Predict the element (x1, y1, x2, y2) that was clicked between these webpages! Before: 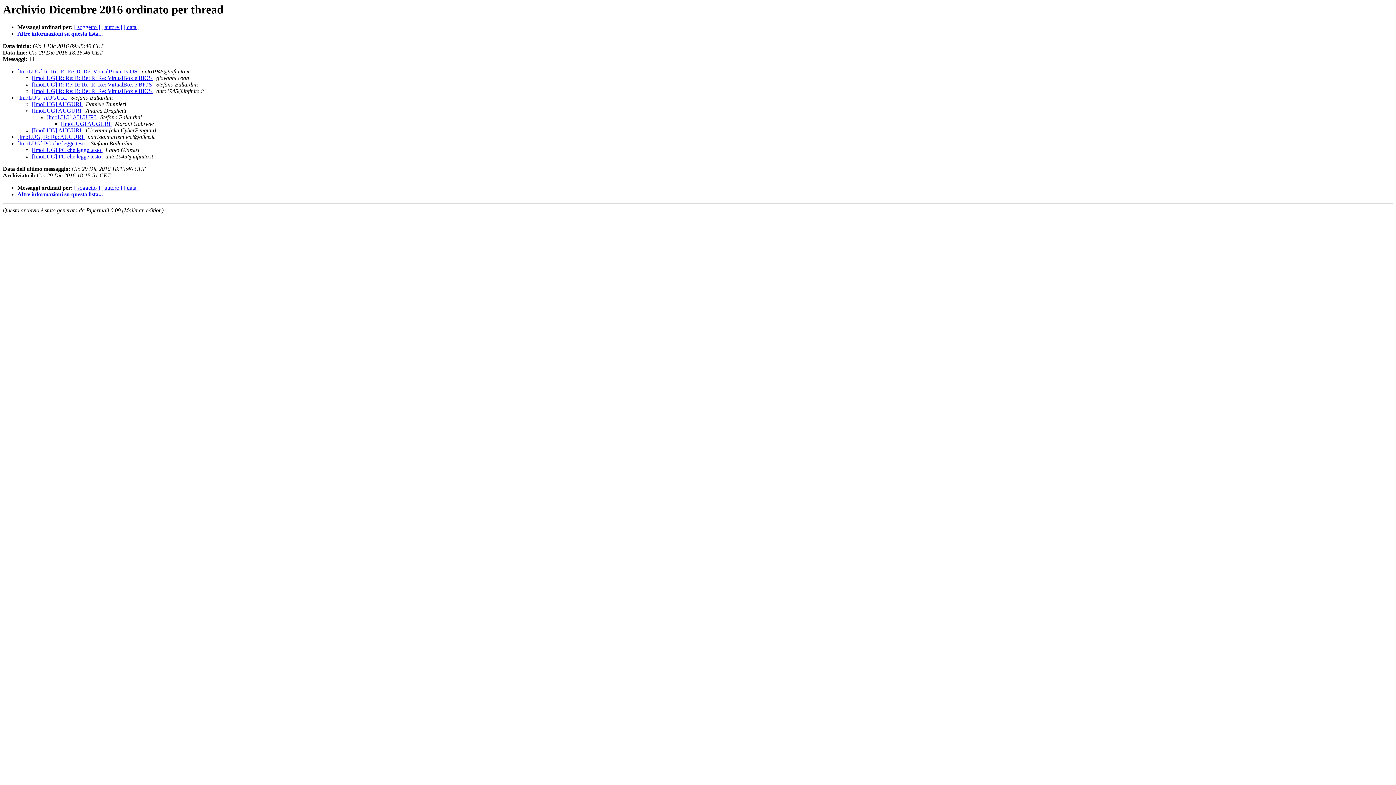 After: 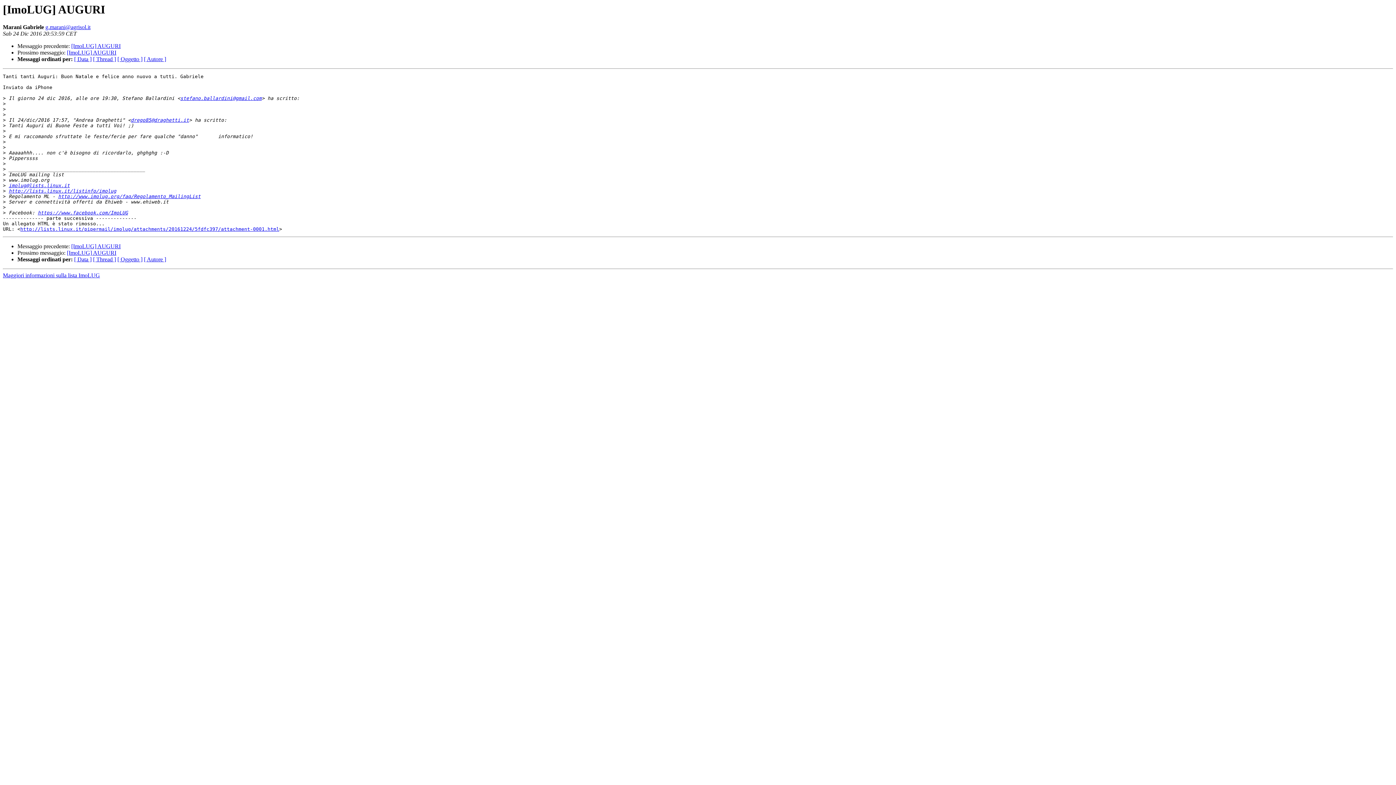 Action: label: [ImoLUG] AUGURI  bbox: (61, 120, 112, 127)